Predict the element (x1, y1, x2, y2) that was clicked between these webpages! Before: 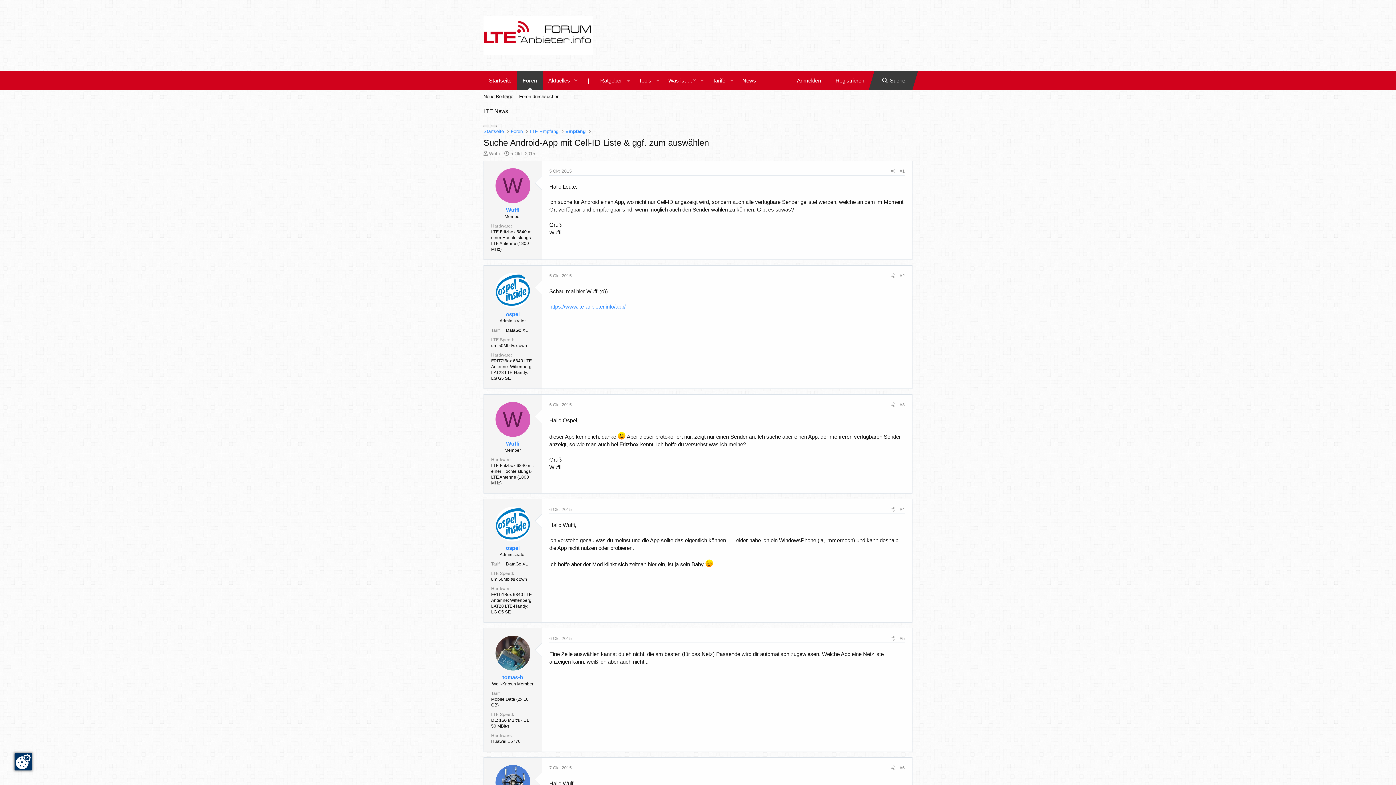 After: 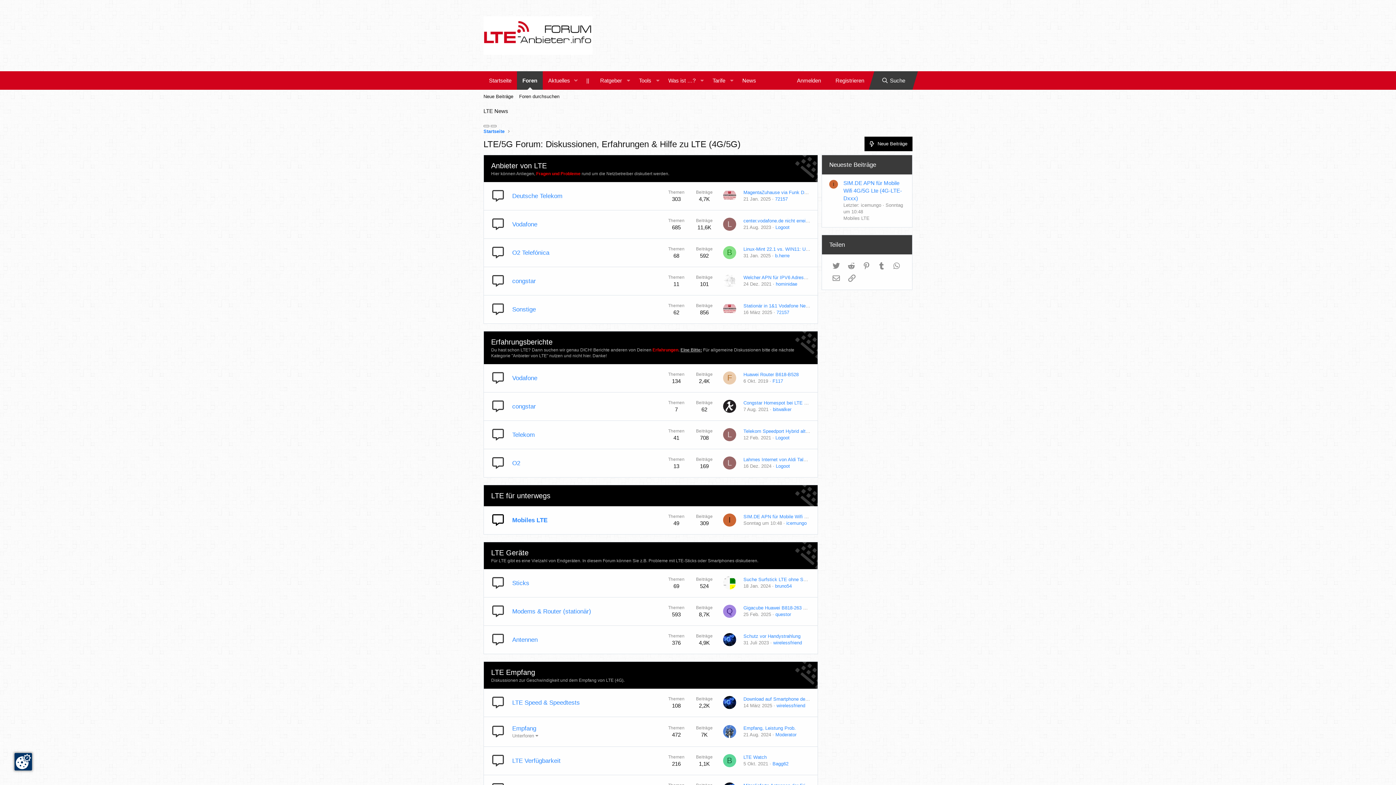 Action: bbox: (483, 71, 517, 89) label: Startseite